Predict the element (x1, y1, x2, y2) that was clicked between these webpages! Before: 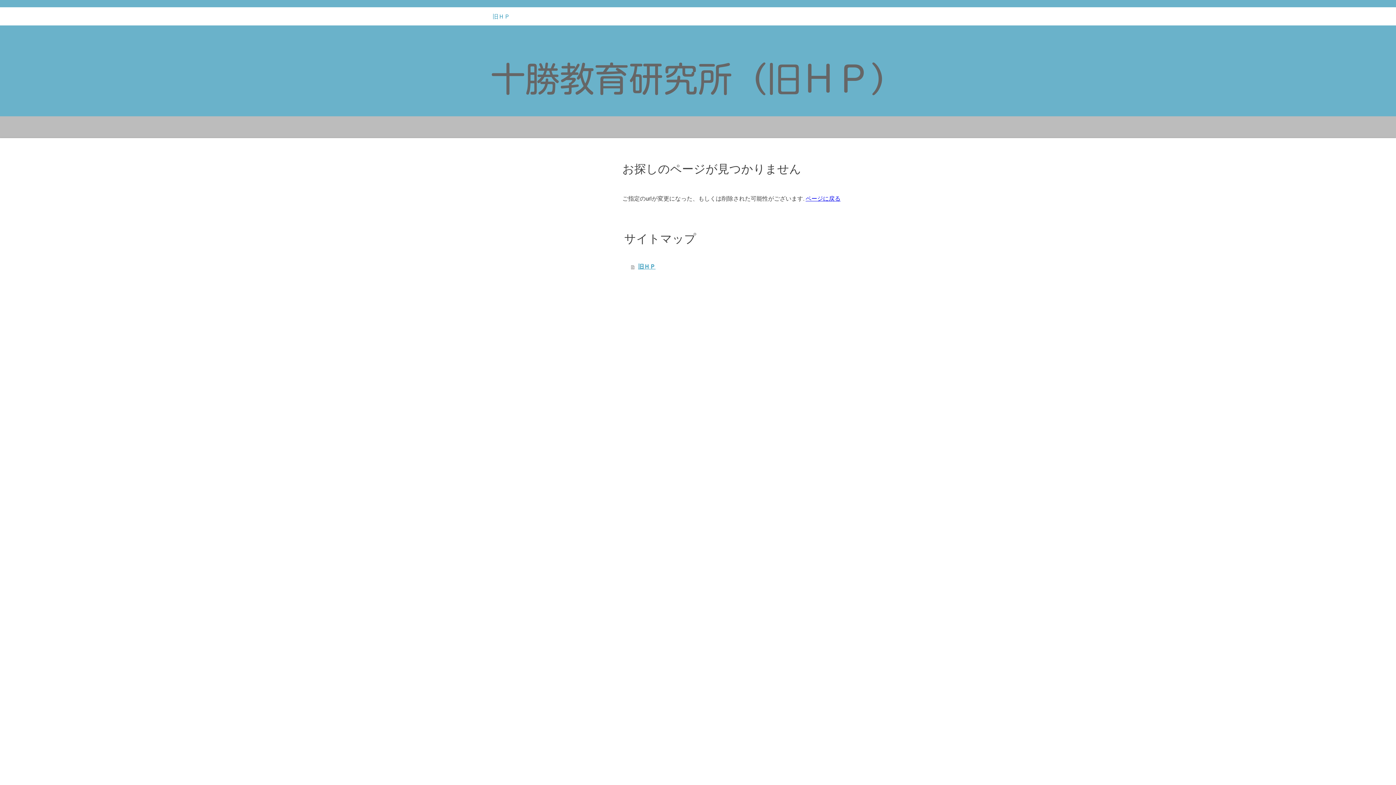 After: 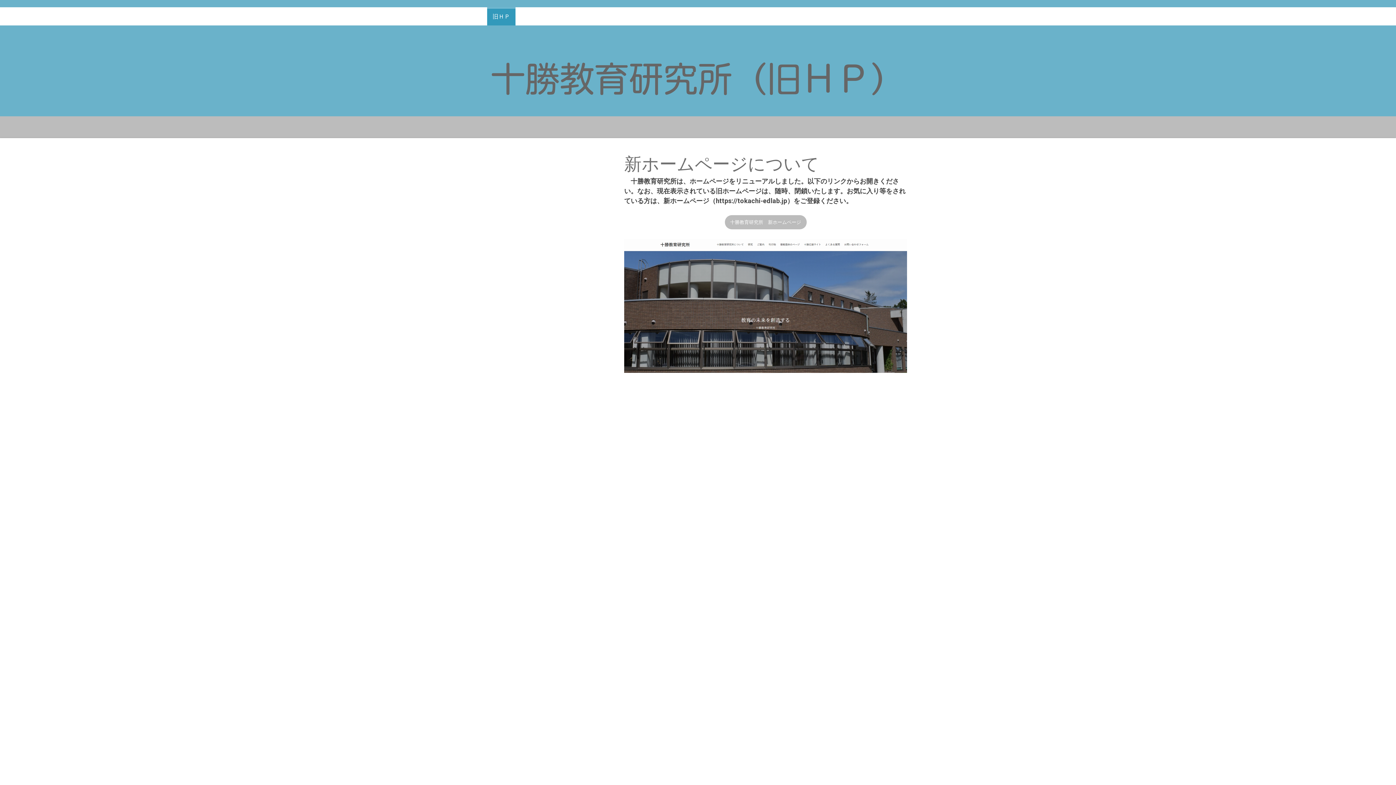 Action: bbox: (487, 7, 515, 25) label: 旧ＨＰ